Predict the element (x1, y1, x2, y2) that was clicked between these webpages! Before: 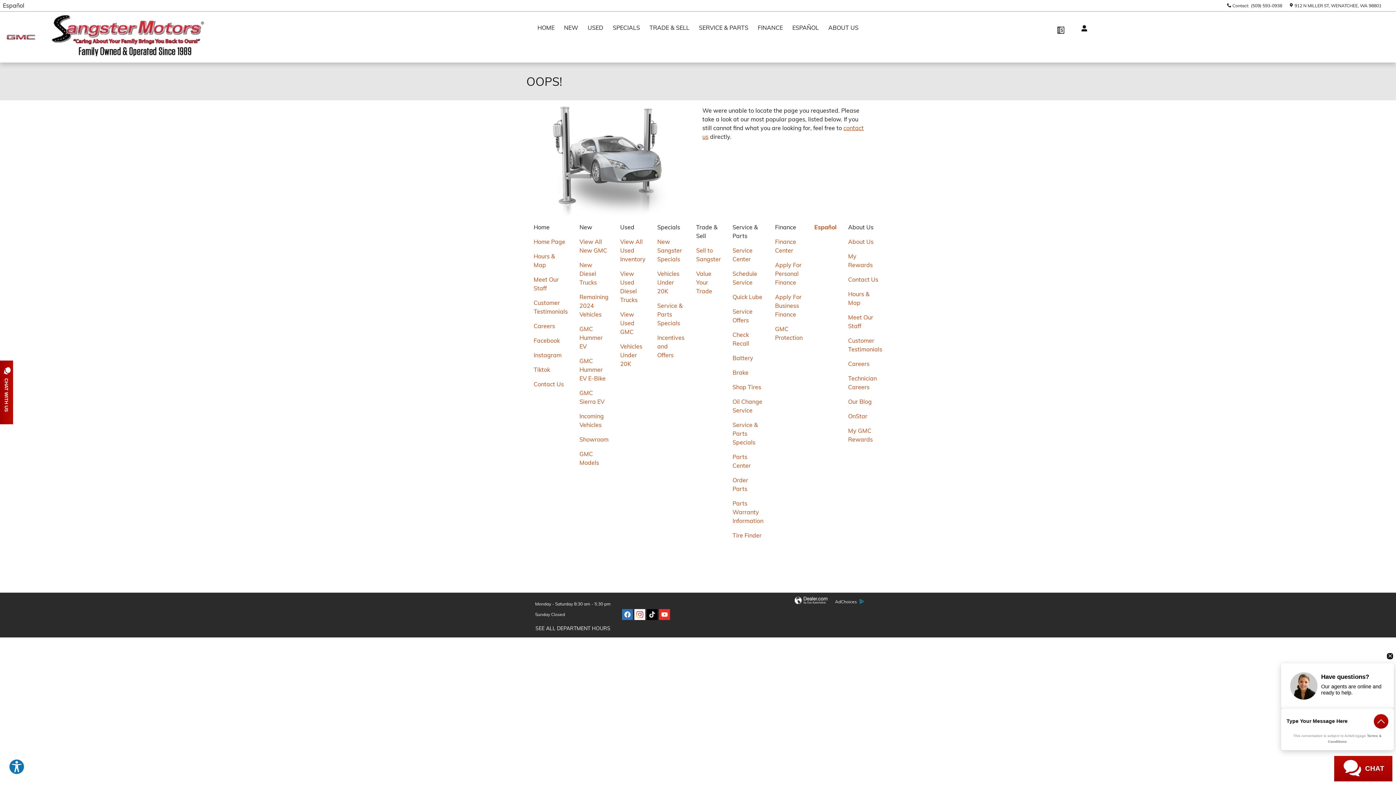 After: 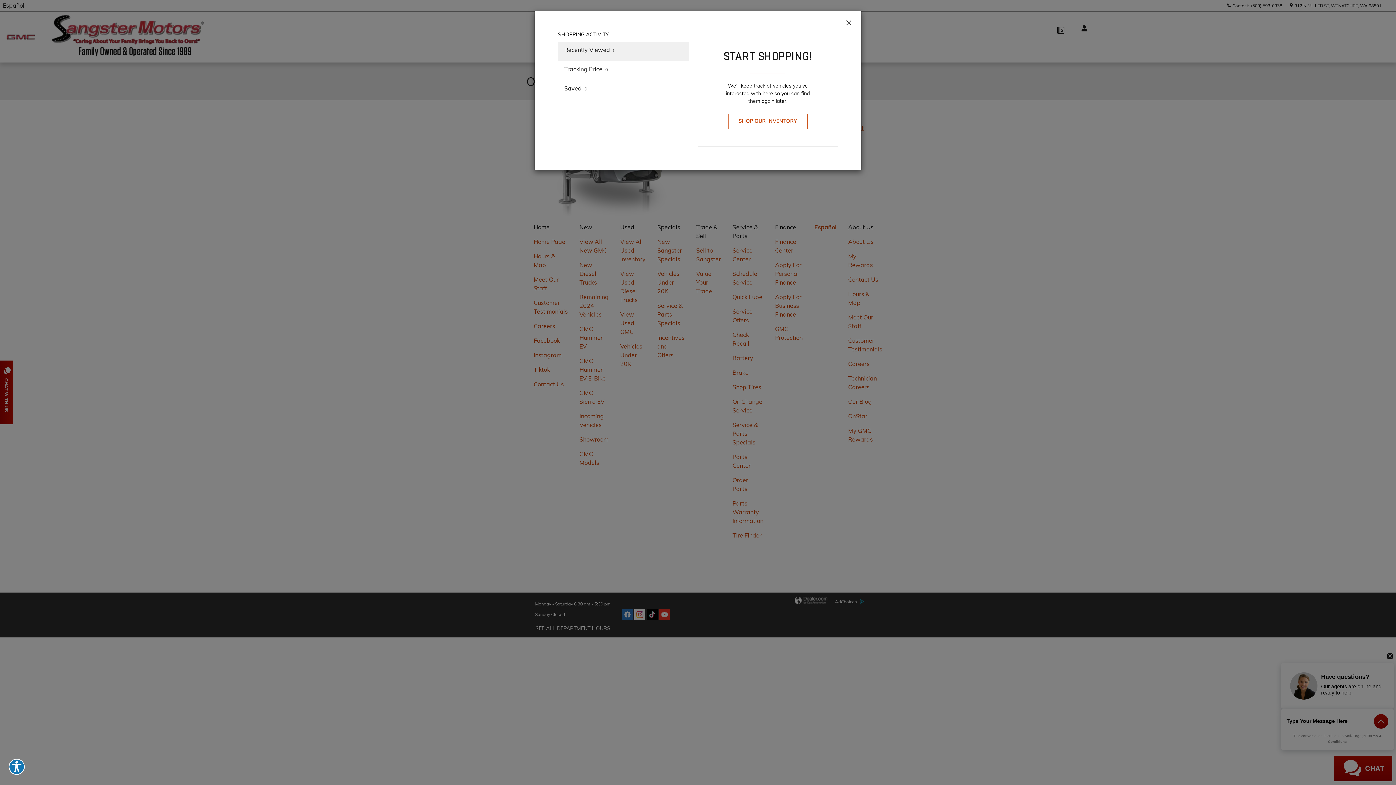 Action: bbox: (1074, 22, 1090, 34) label: Open My Cars